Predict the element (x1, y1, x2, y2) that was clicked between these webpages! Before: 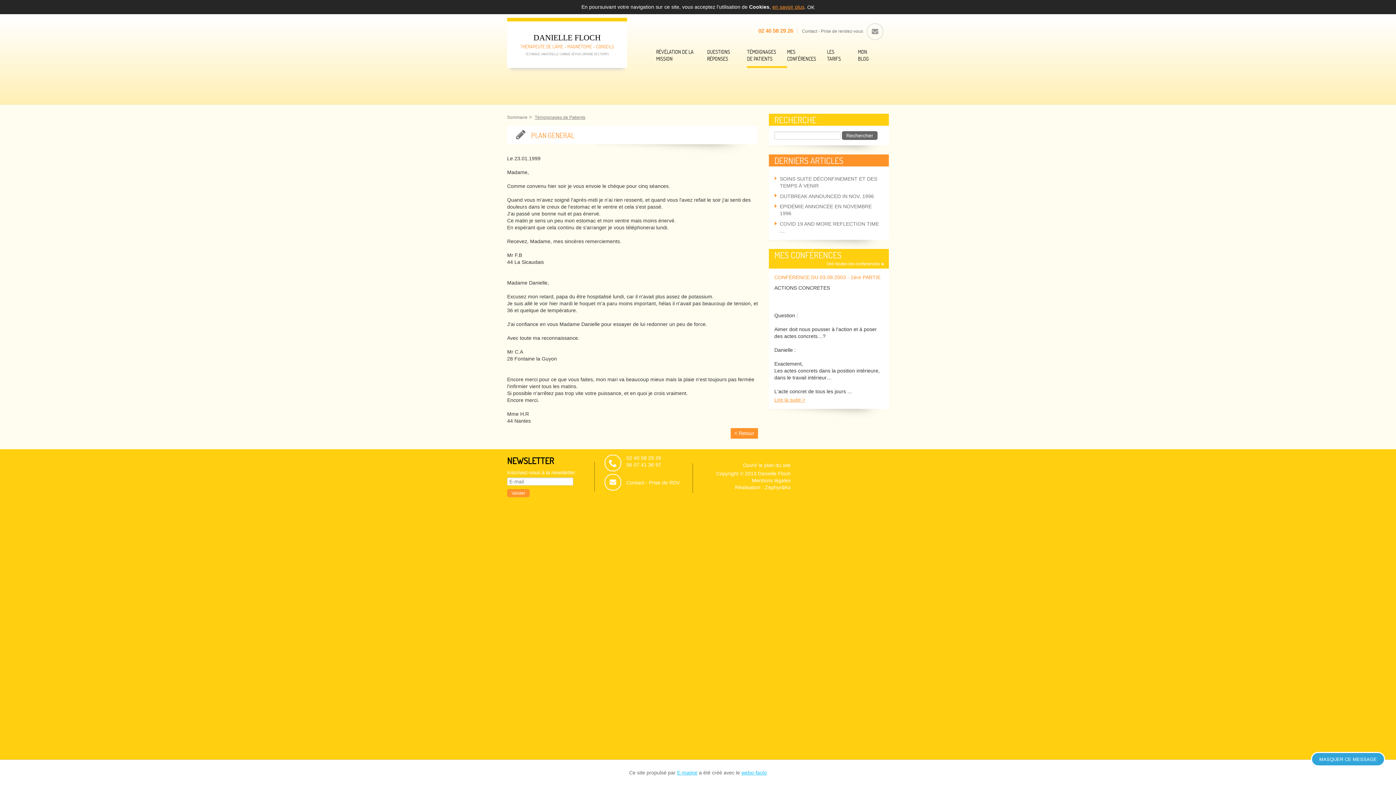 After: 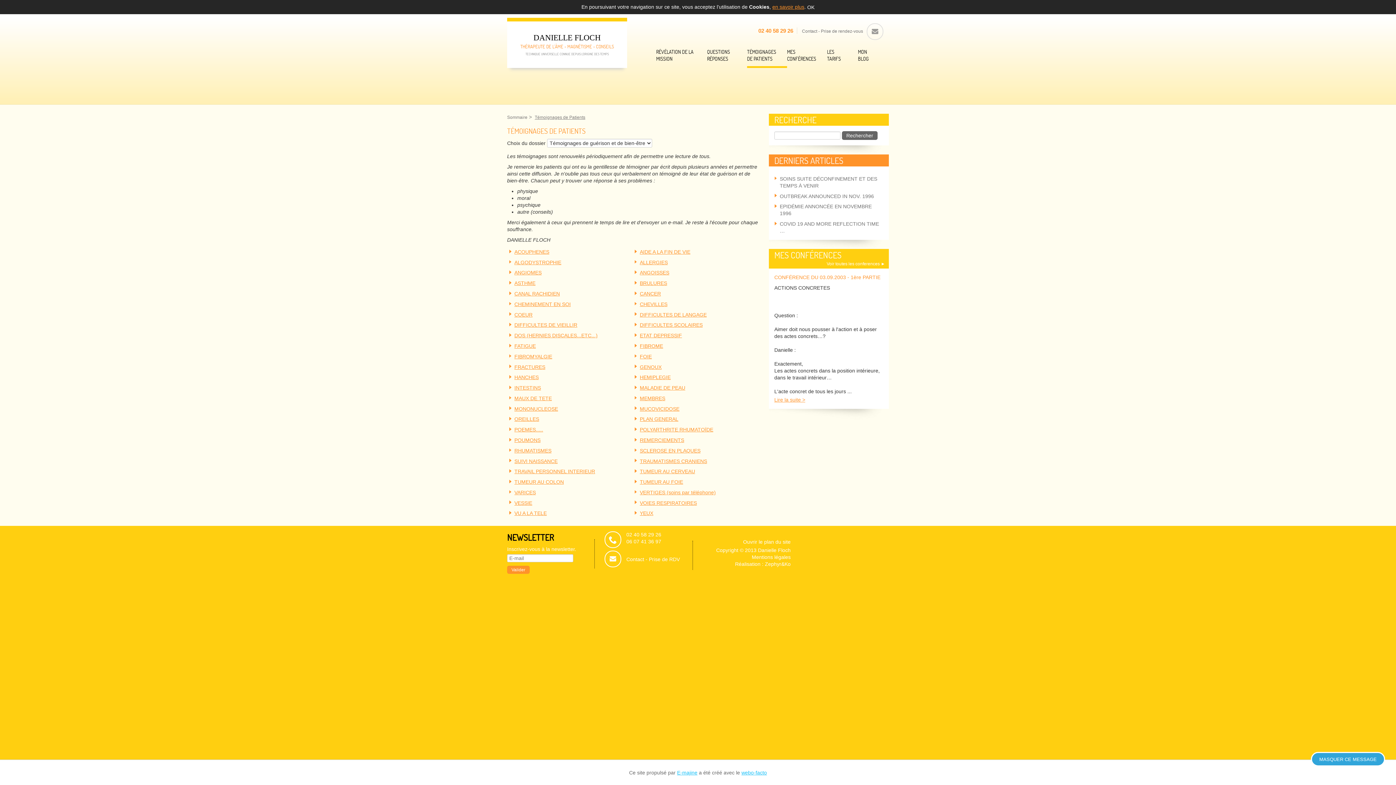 Action: label: Témoignages de Patients bbox: (534, 114, 585, 120)